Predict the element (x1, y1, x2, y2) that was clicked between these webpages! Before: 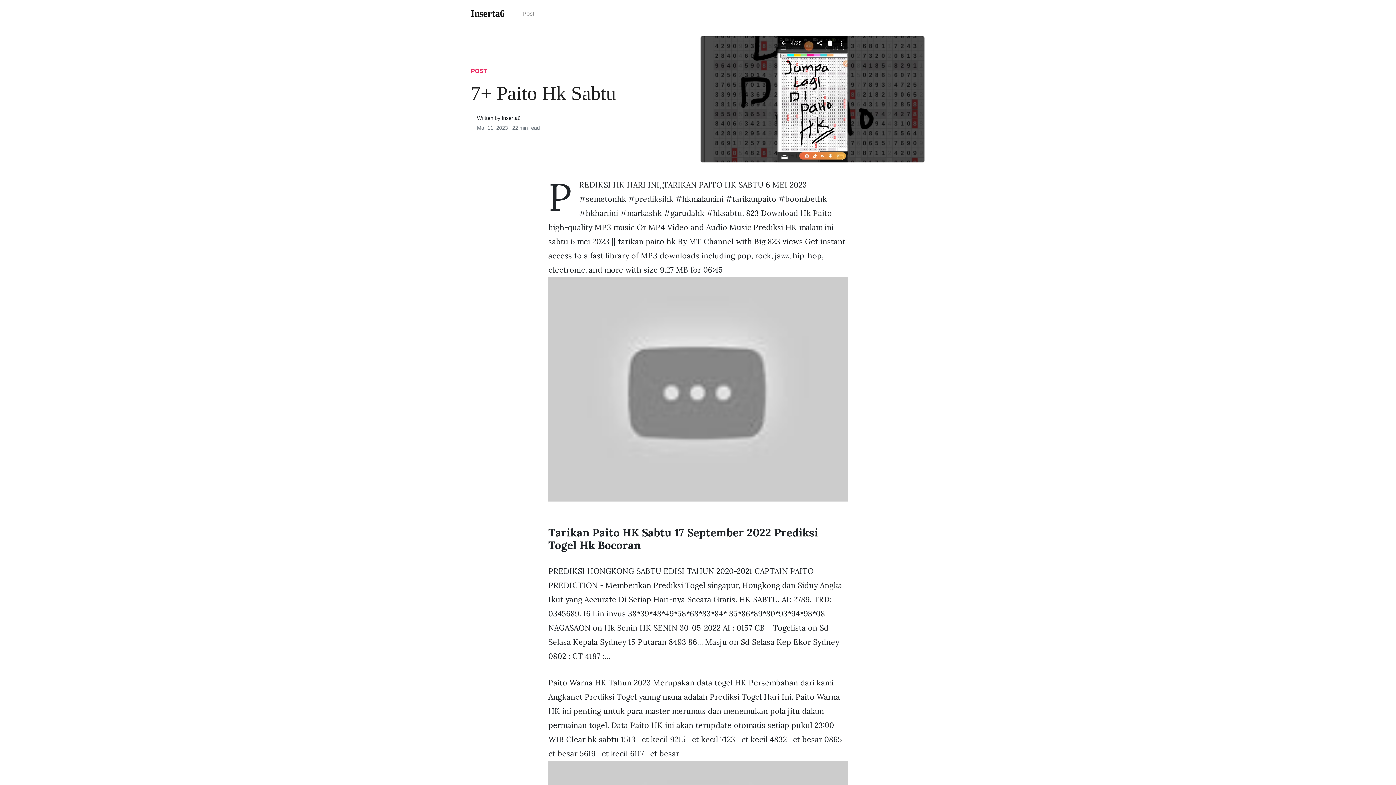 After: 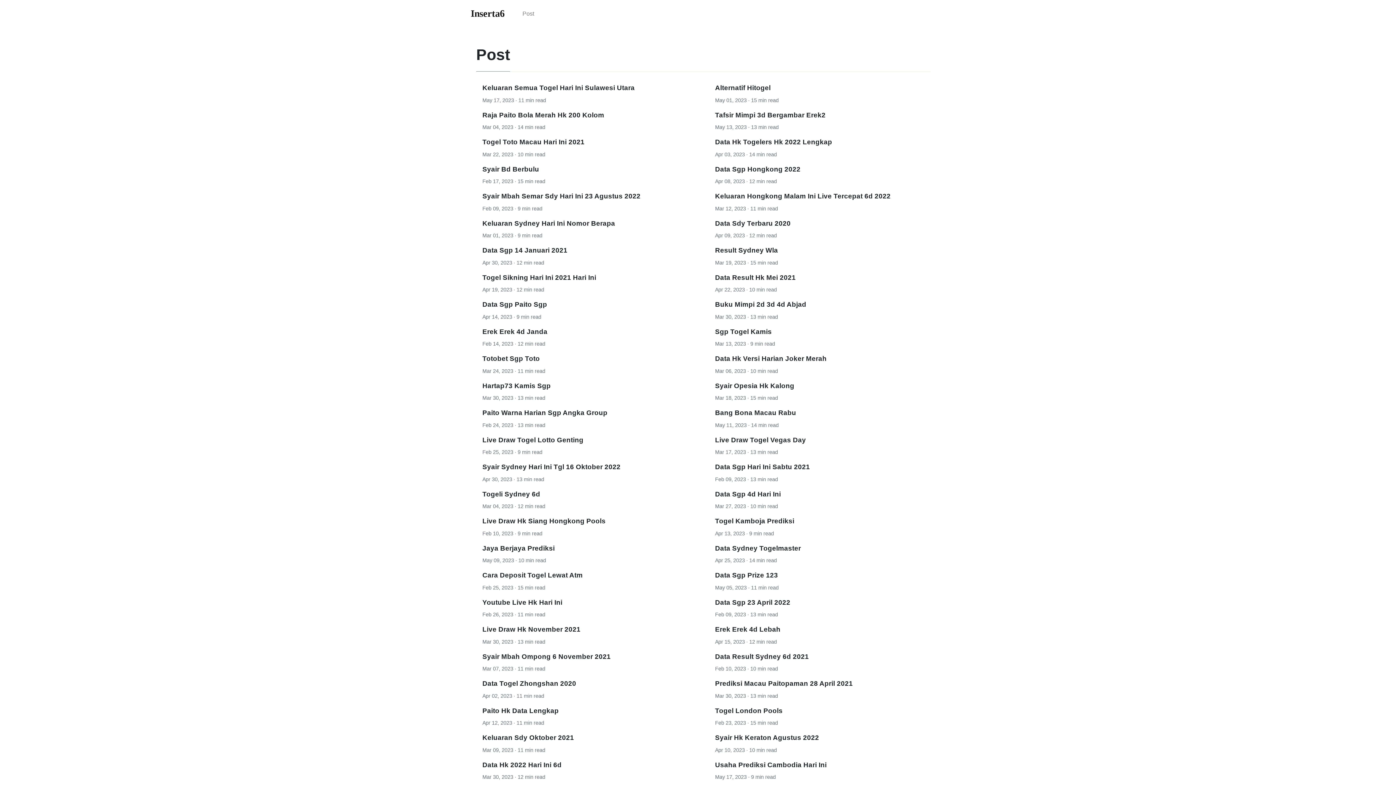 Action: label: Post bbox: (517, 4, 539, 23)